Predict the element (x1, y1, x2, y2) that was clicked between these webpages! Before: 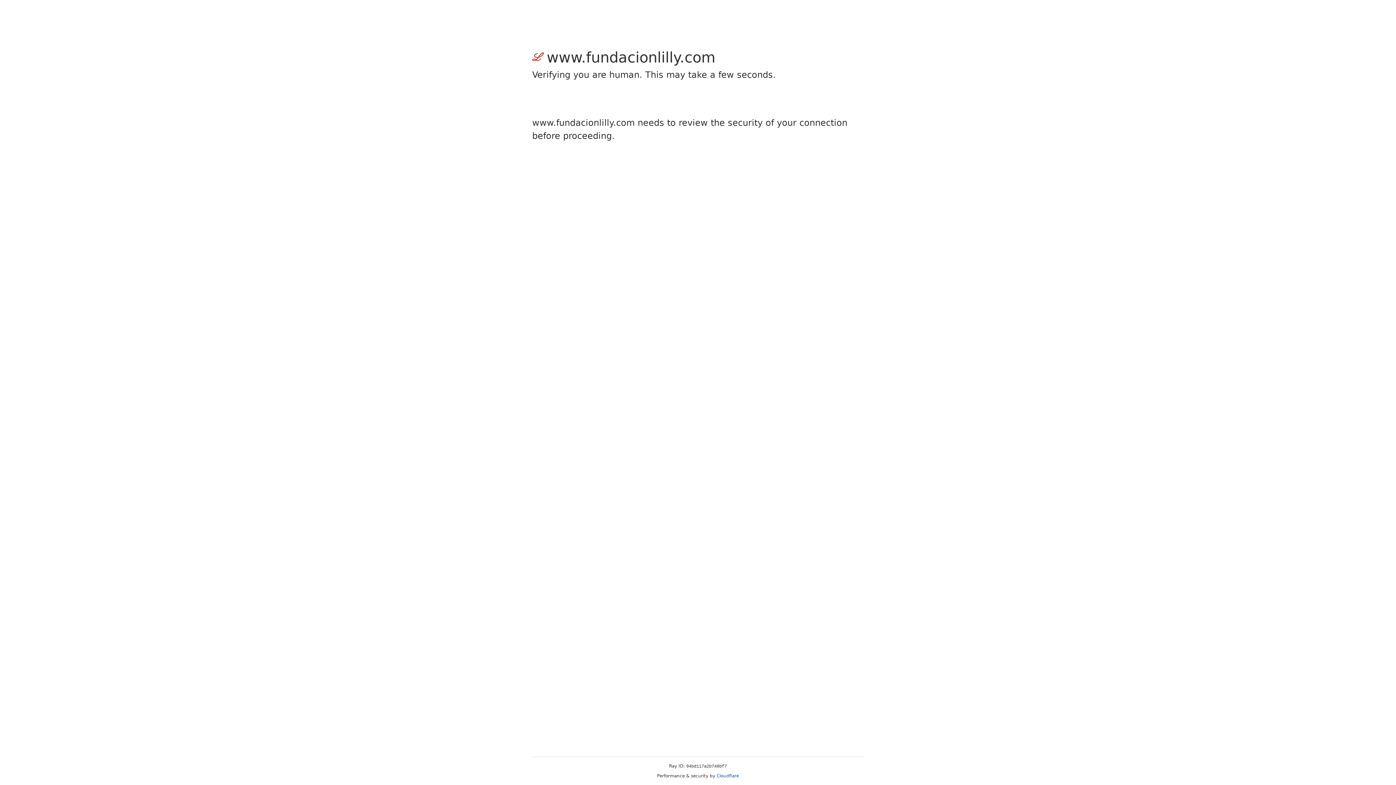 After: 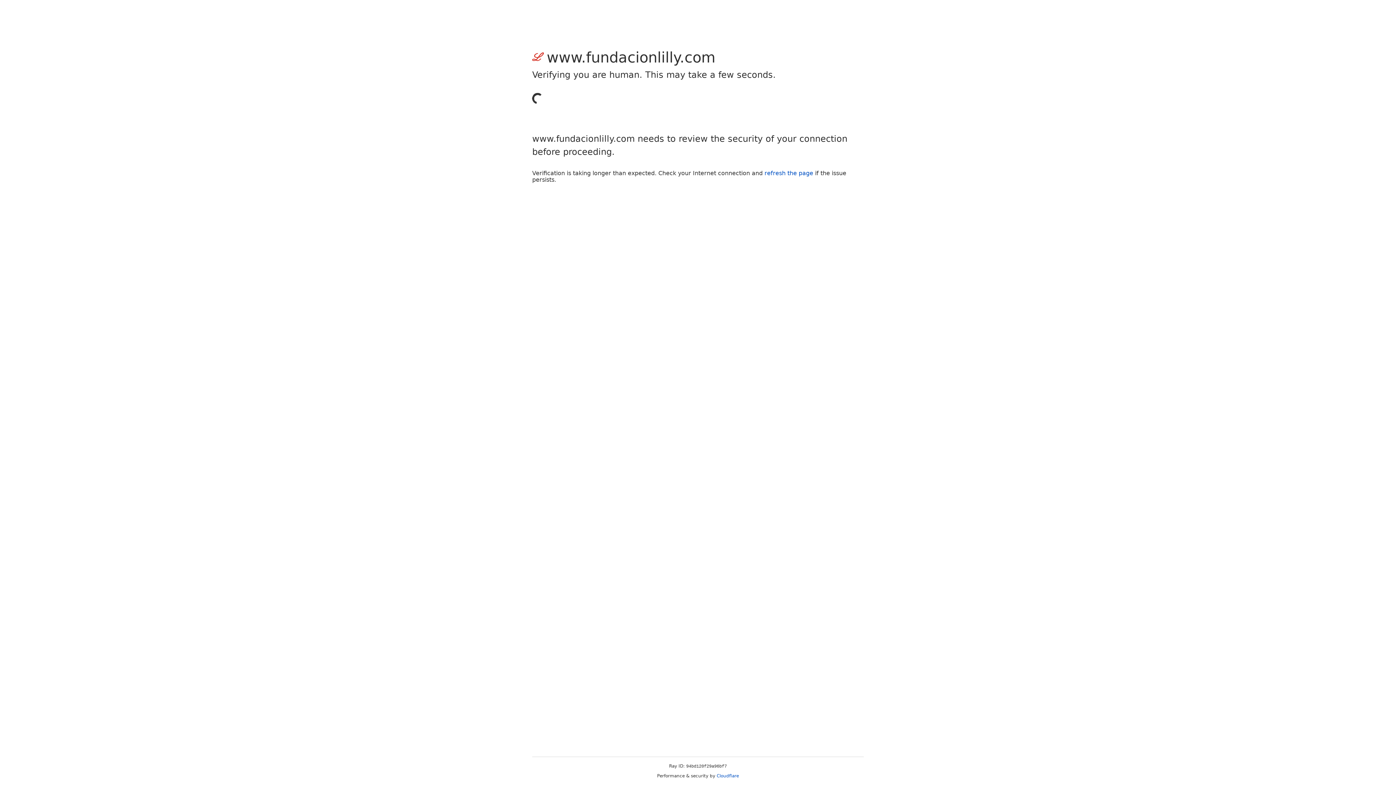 Action: bbox: (716, 773, 739, 778) label: Cloudflare